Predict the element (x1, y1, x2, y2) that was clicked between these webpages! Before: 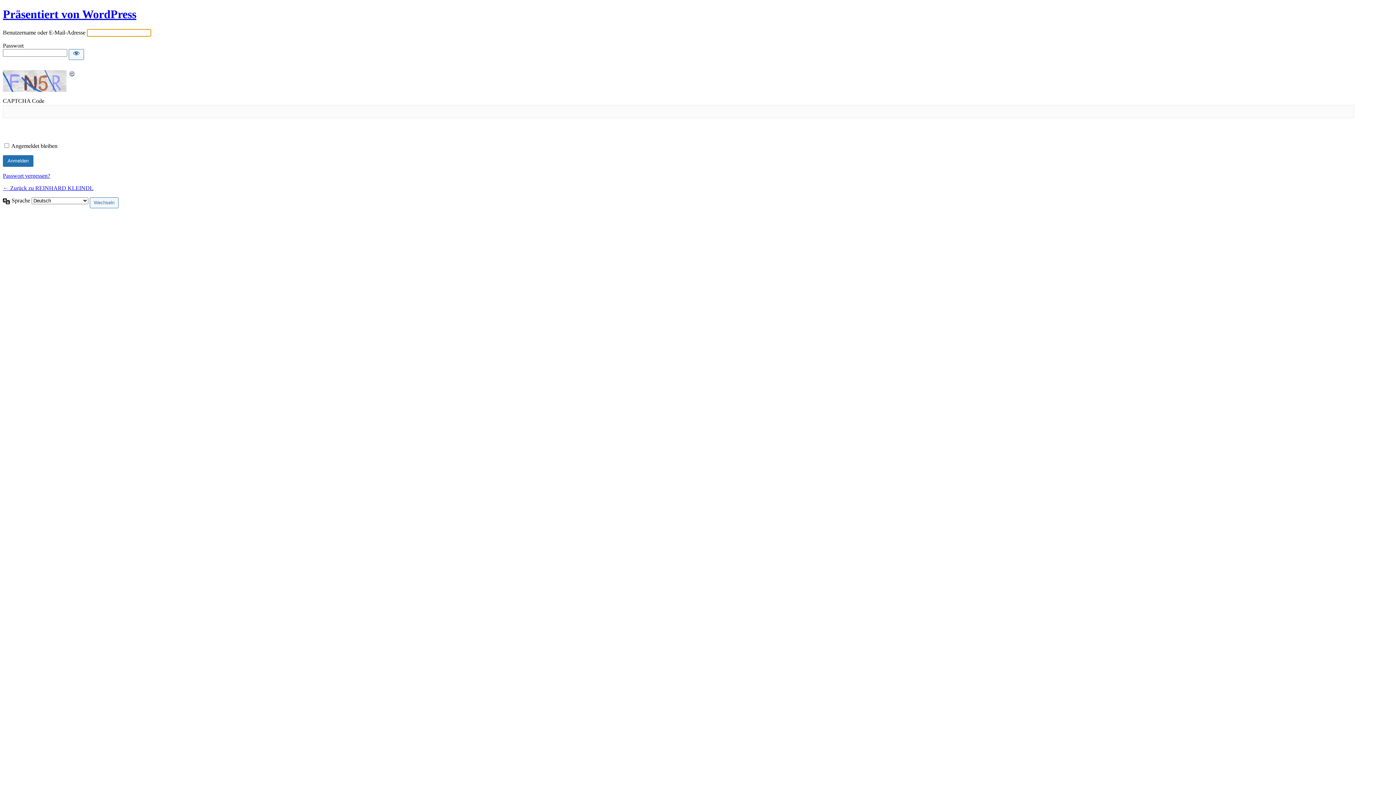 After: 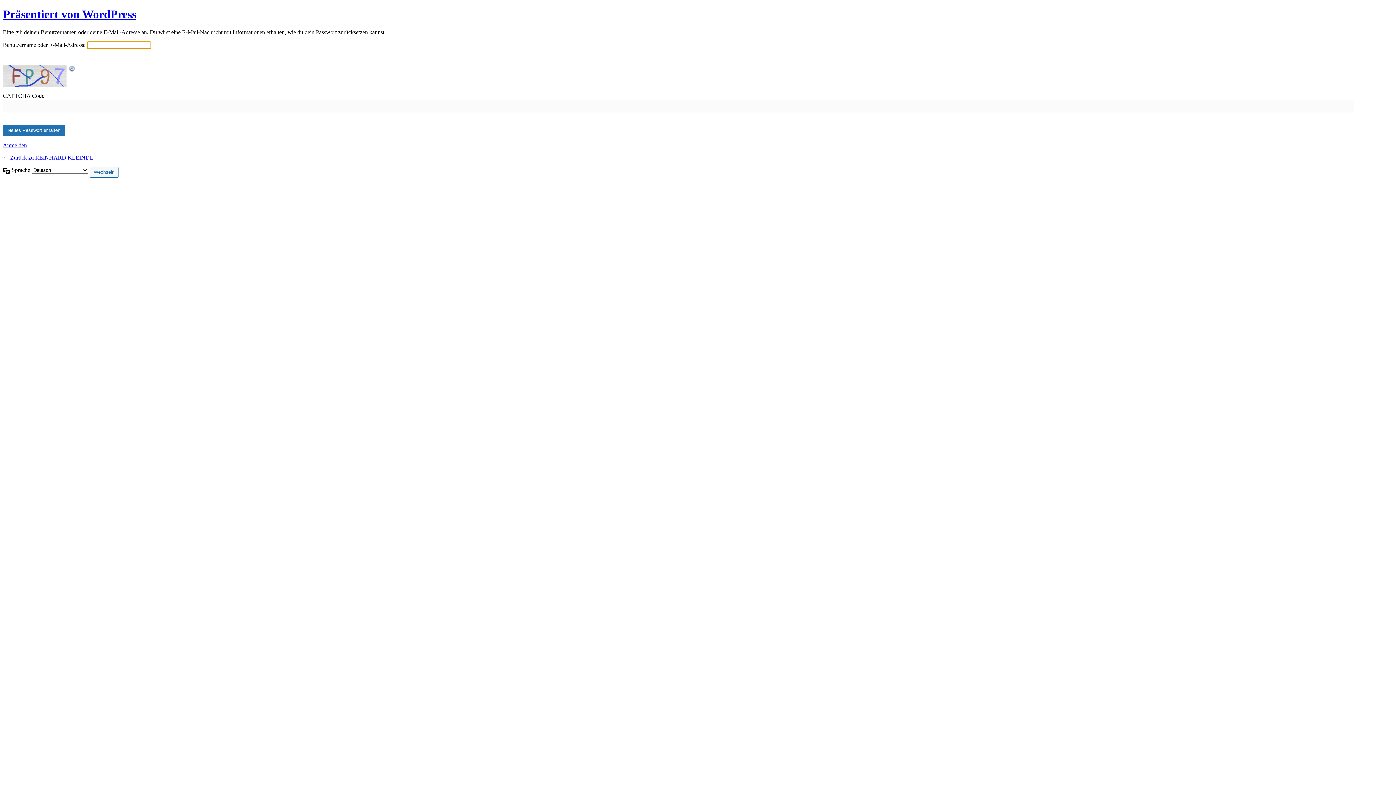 Action: label: Passwort vergessen? bbox: (2, 172, 50, 178)